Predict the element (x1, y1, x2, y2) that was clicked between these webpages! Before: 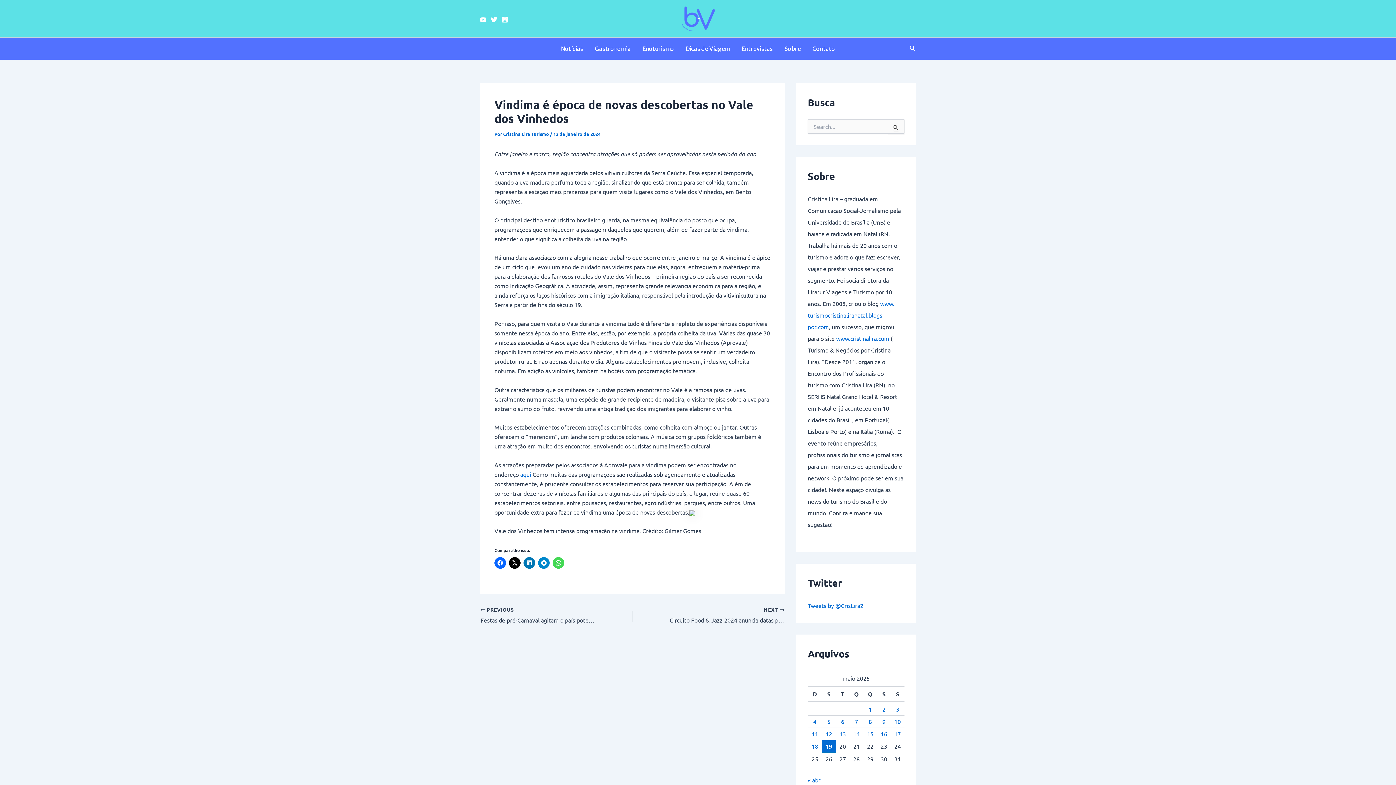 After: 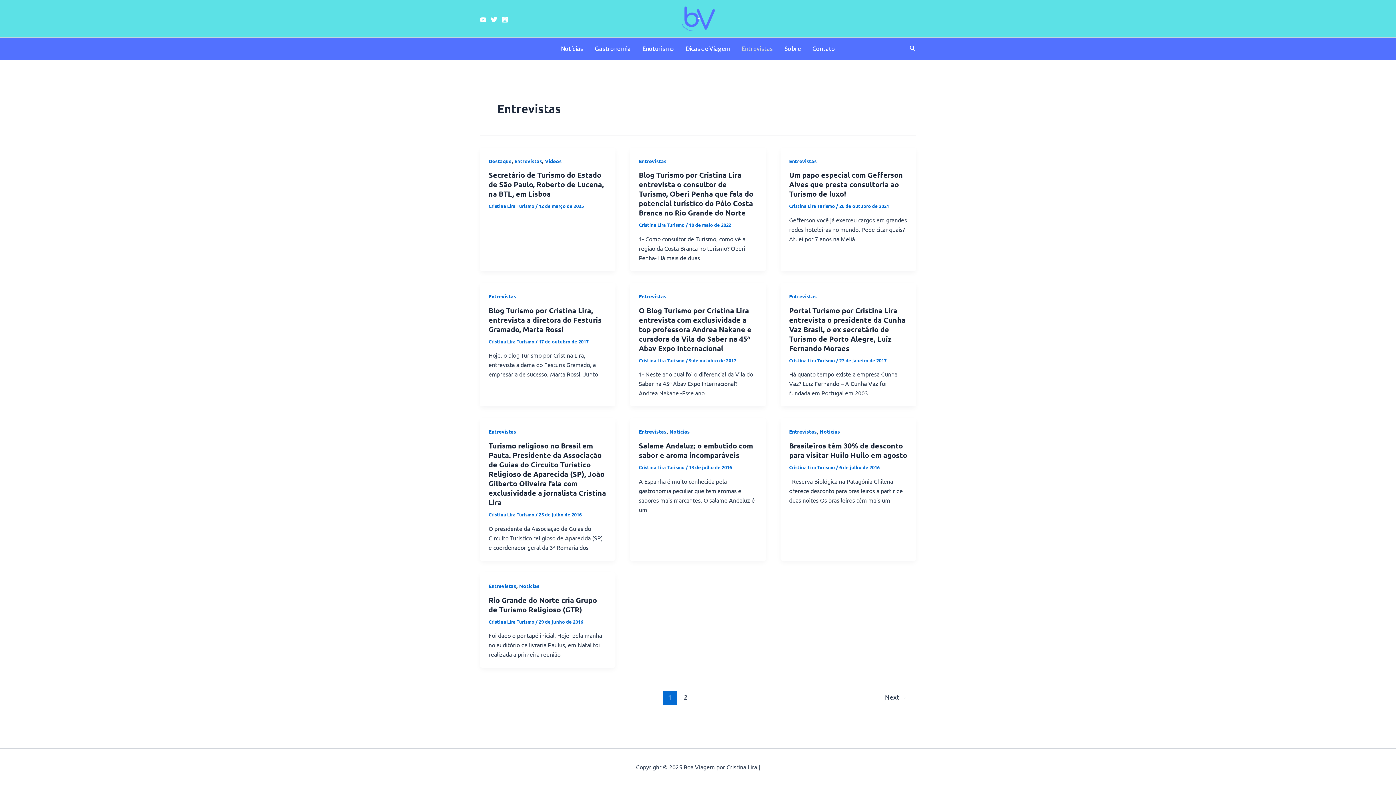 Action: bbox: (736, 37, 778, 59) label: Entrevistas